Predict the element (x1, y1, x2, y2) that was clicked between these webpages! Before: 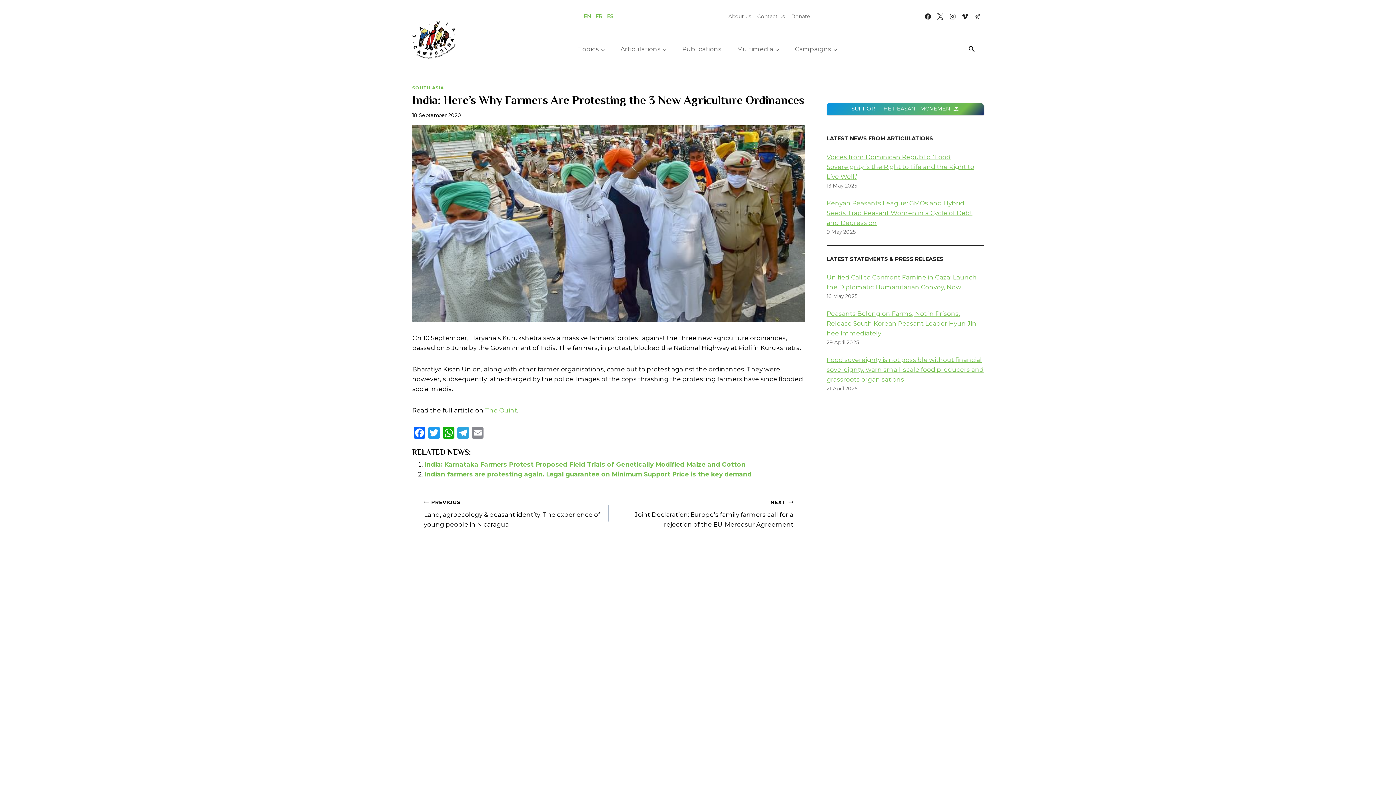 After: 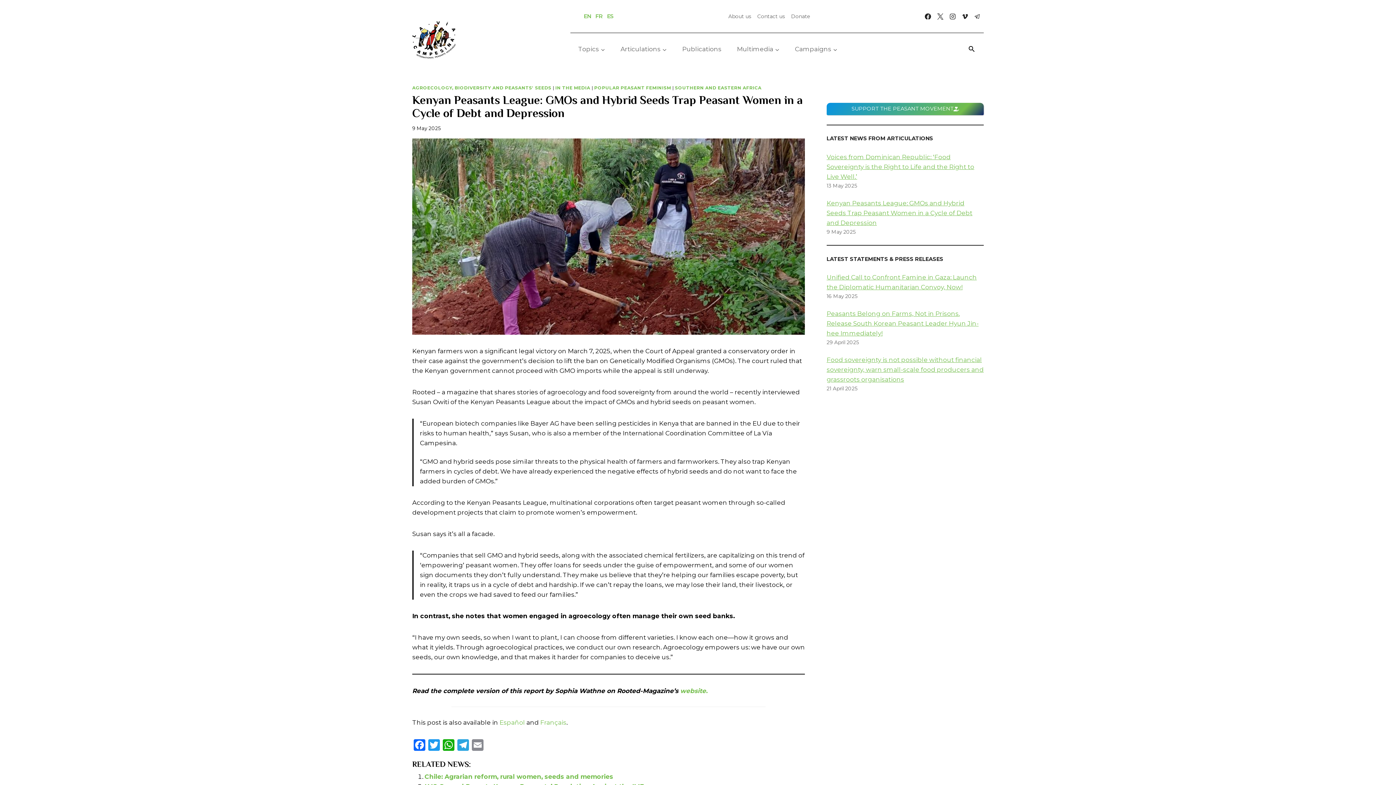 Action: label: Kenyan Peasants League: GMOs and Hybrid Seeds Trap Peasant Women in a Cycle of Debt and Depression bbox: (826, 199, 972, 226)